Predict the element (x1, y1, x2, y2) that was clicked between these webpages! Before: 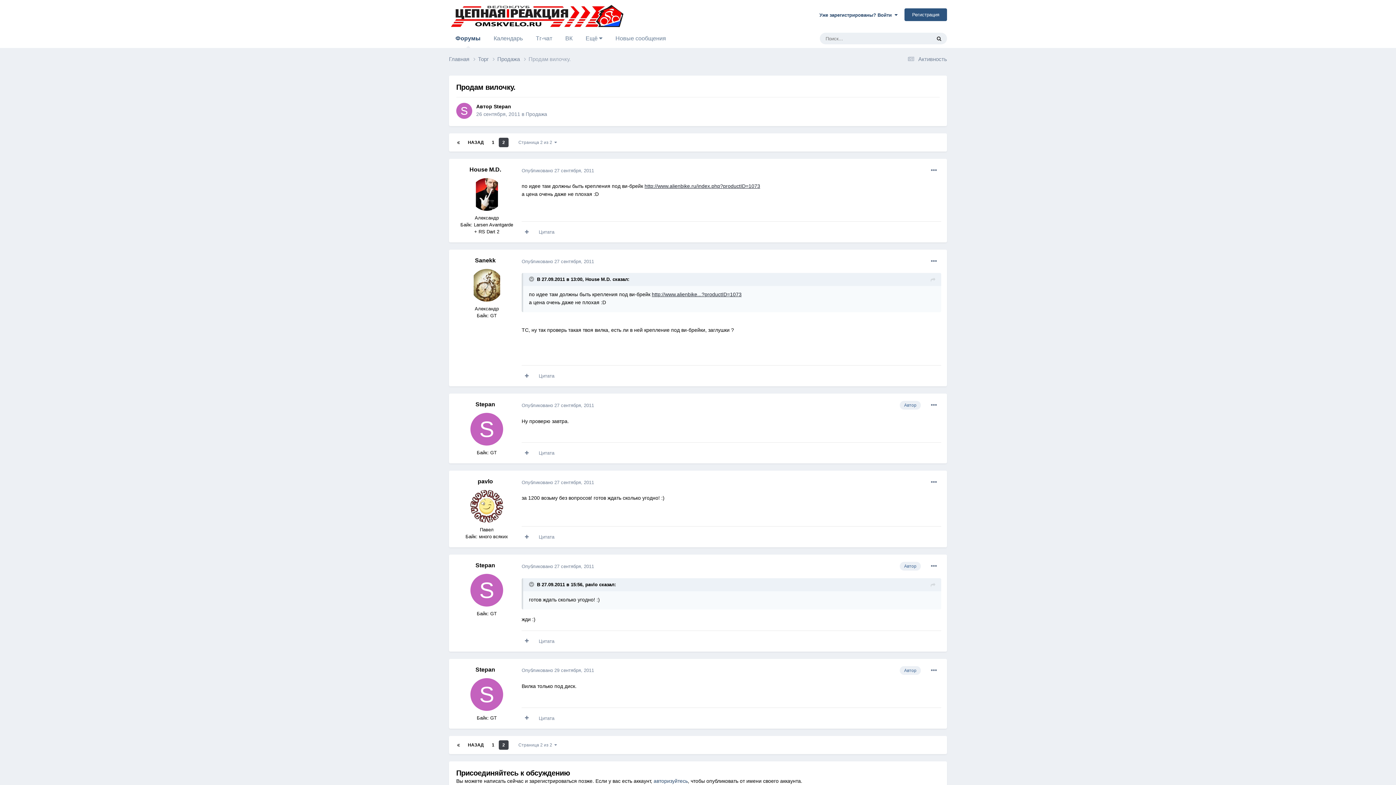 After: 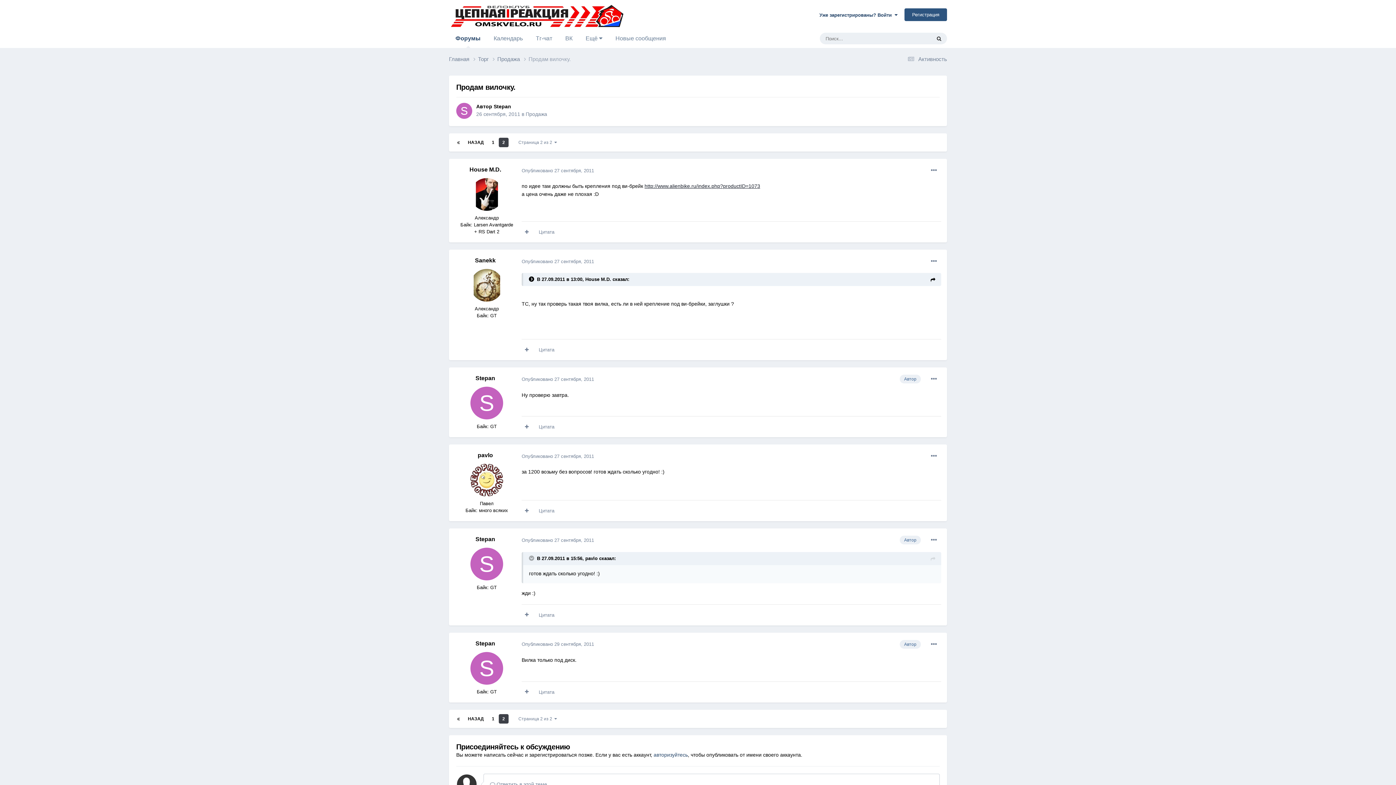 Action: bbox: (529, 276, 535, 282) label:  